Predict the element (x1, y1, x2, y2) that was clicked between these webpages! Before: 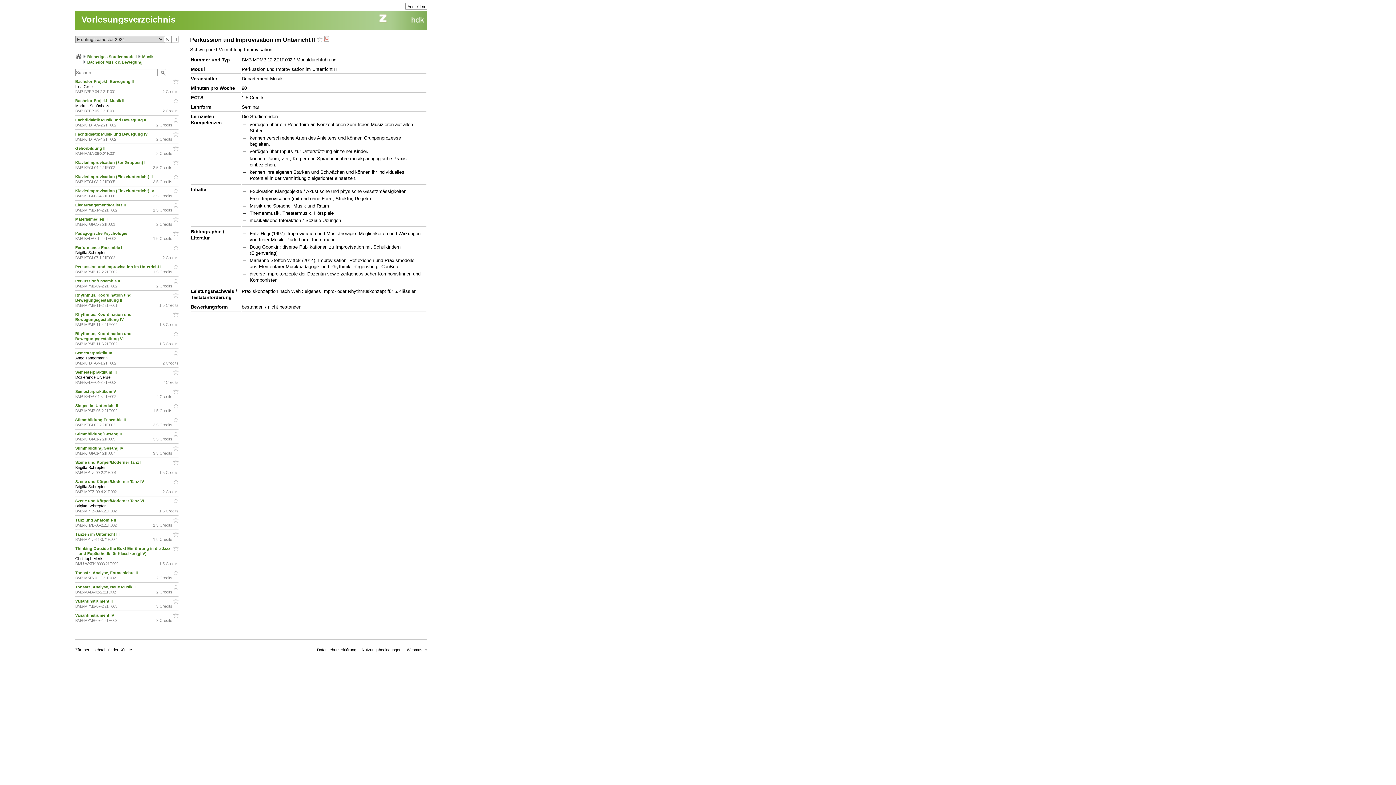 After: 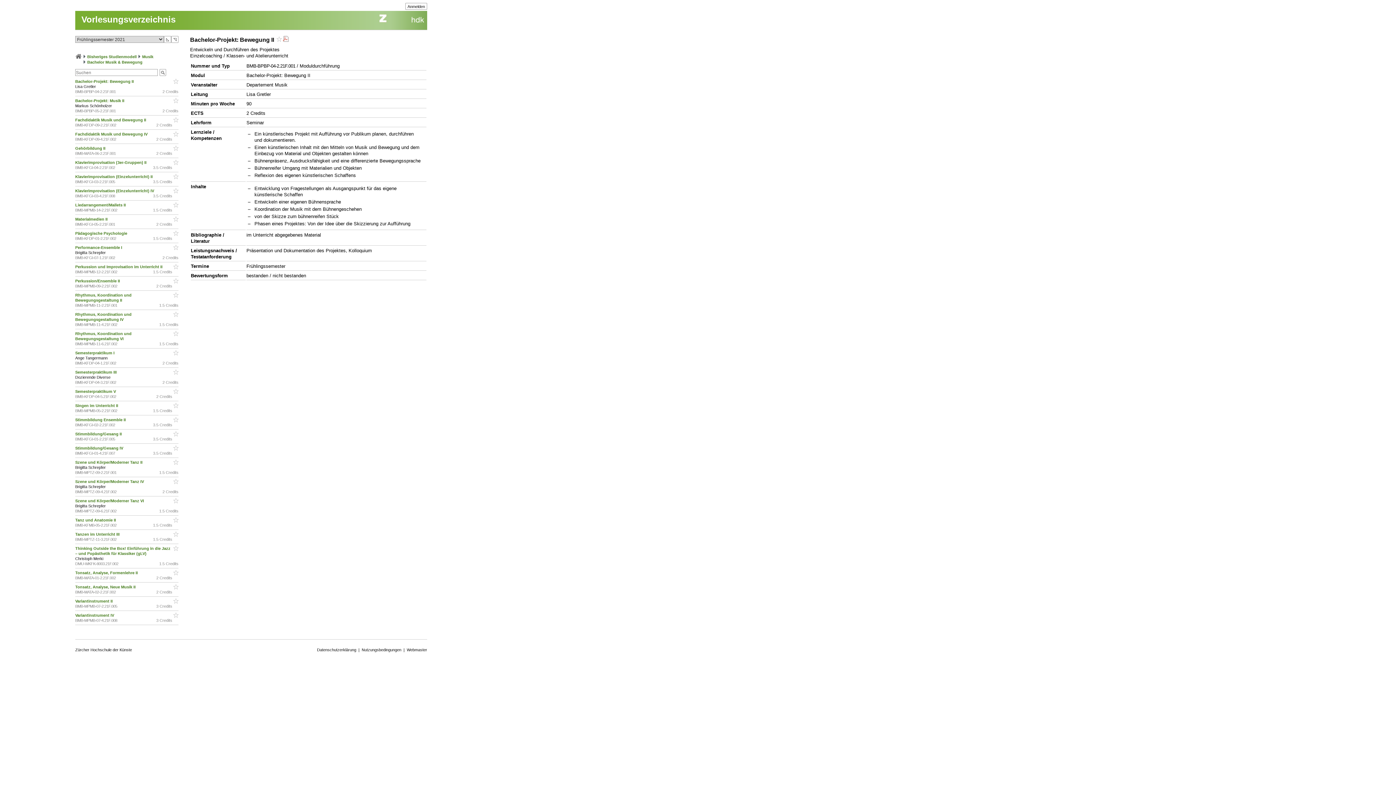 Action: bbox: (75, 79, 134, 83) label: Bachelor-Projekt: Bewegung II 